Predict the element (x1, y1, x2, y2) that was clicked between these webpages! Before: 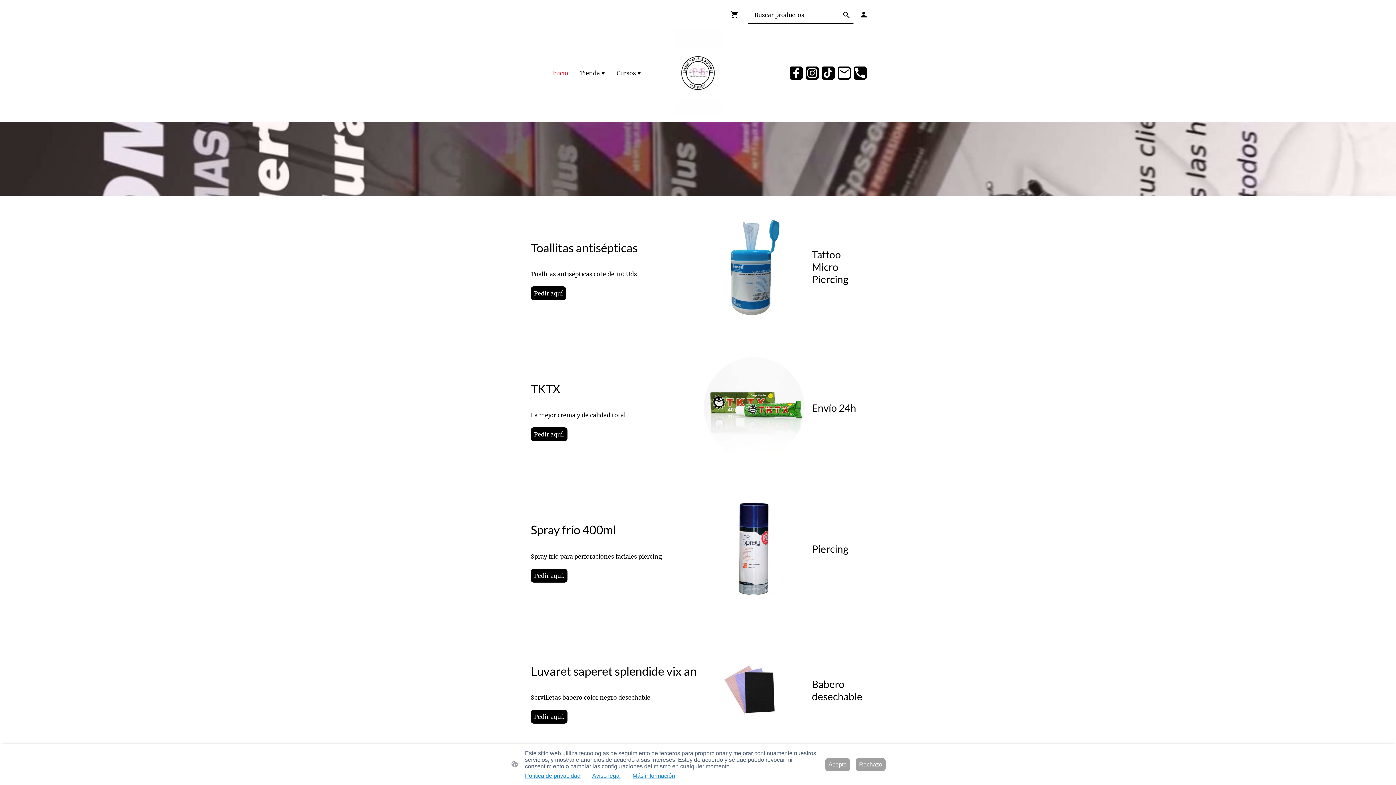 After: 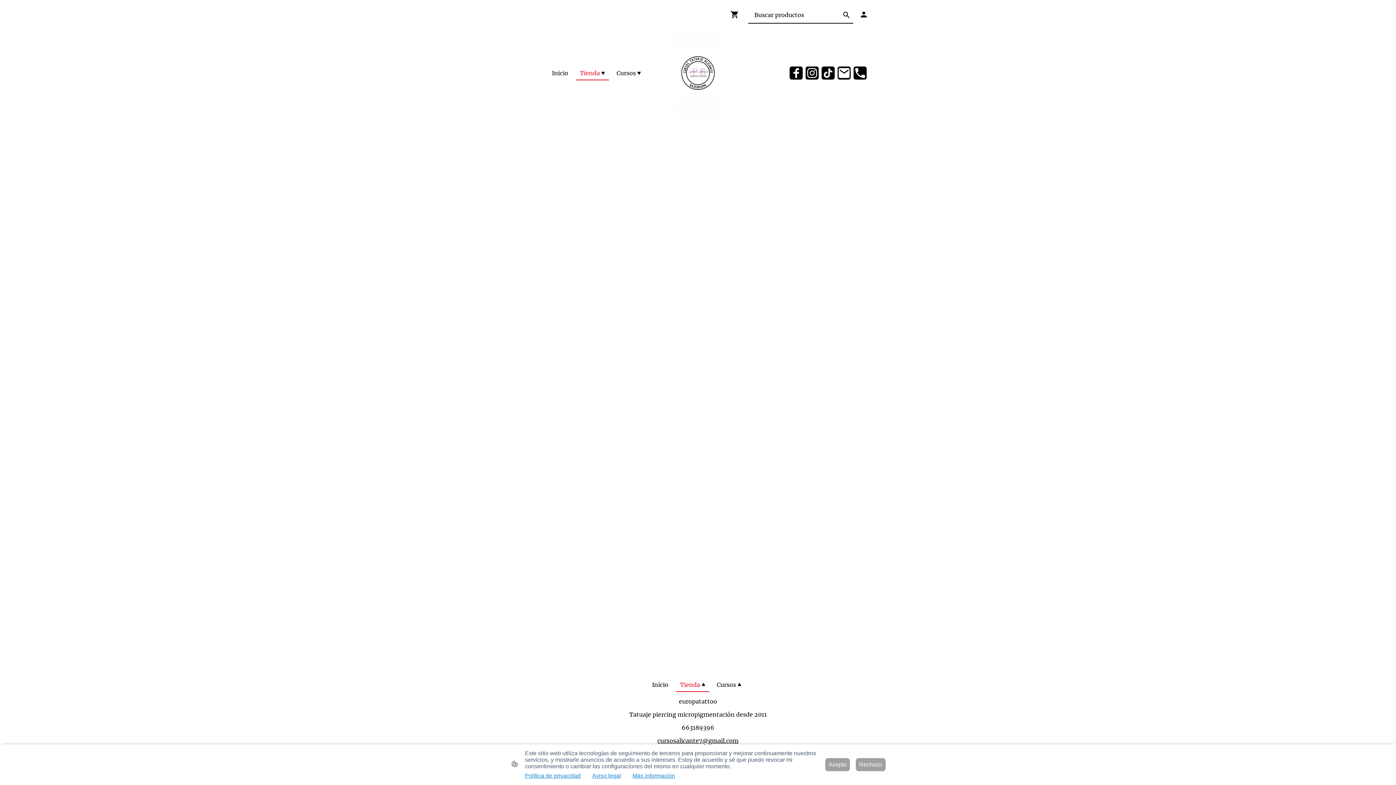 Action: bbox: (530, 286, 566, 300) label: Pedir aquí